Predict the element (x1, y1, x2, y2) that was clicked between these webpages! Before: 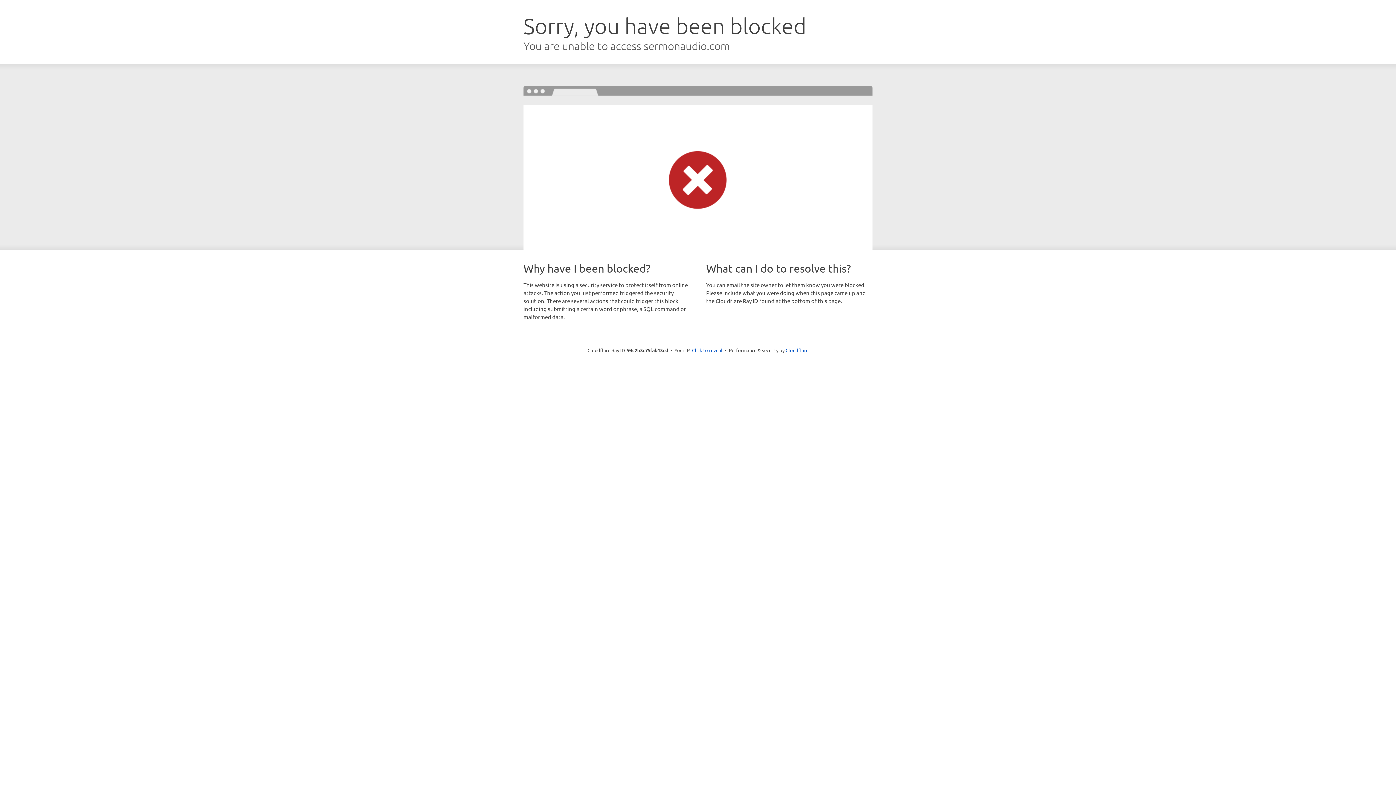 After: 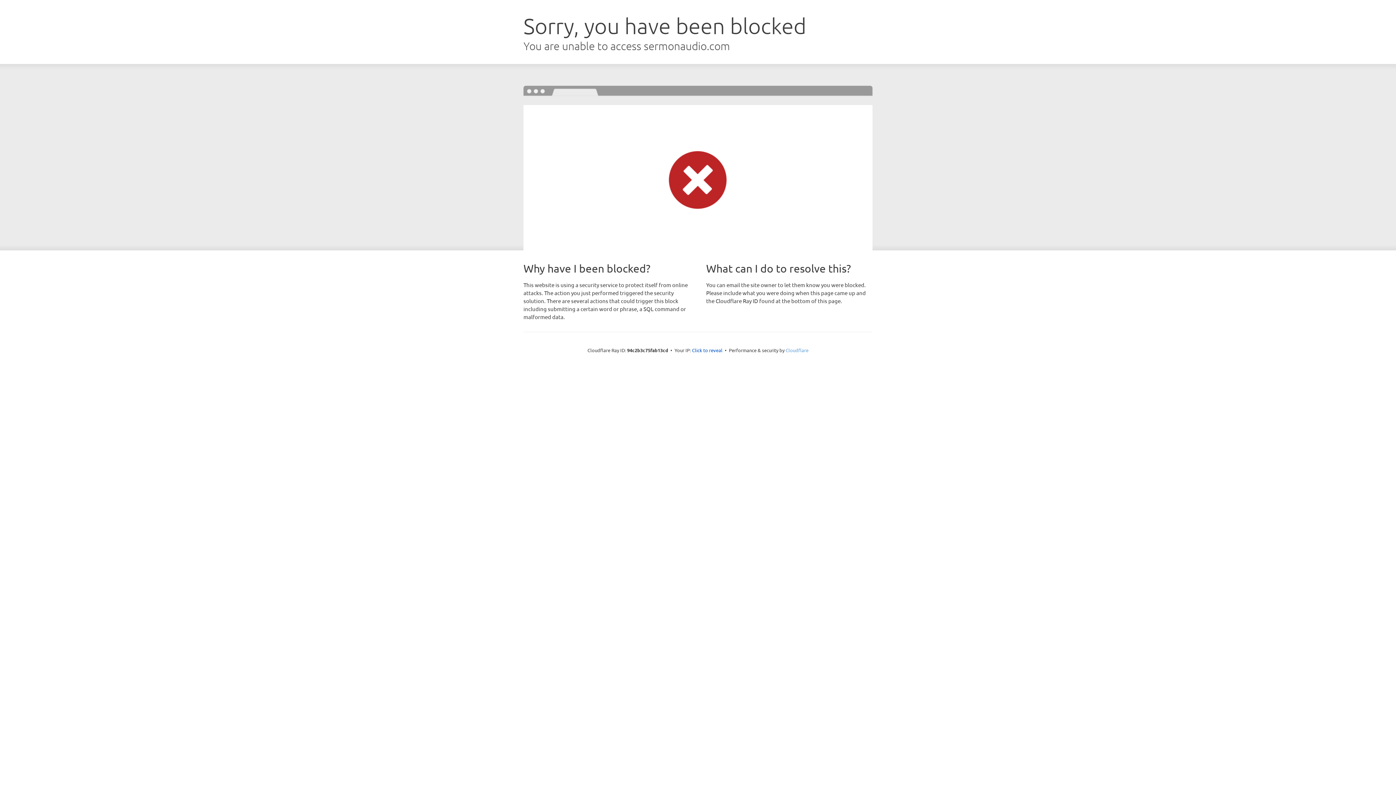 Action: label: Cloudflare bbox: (785, 347, 808, 353)